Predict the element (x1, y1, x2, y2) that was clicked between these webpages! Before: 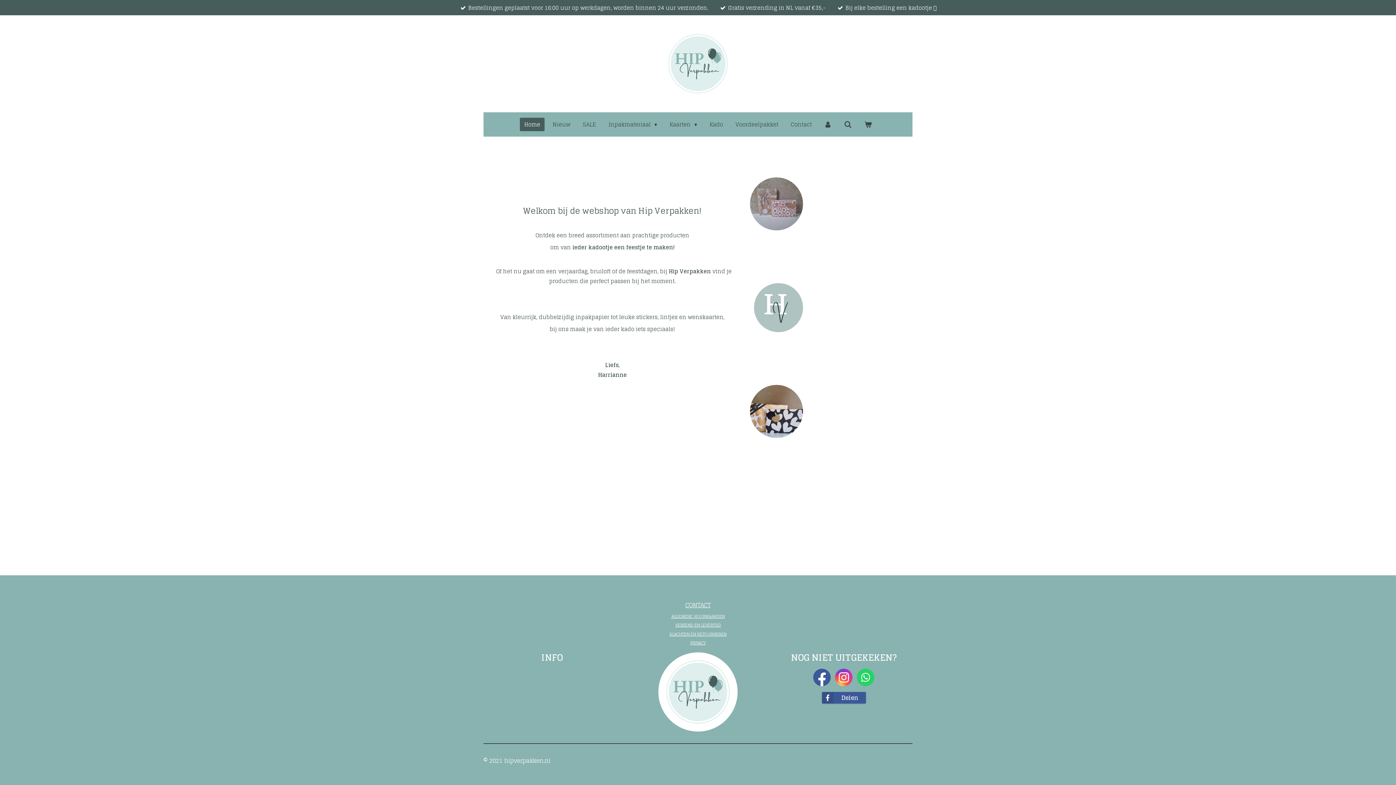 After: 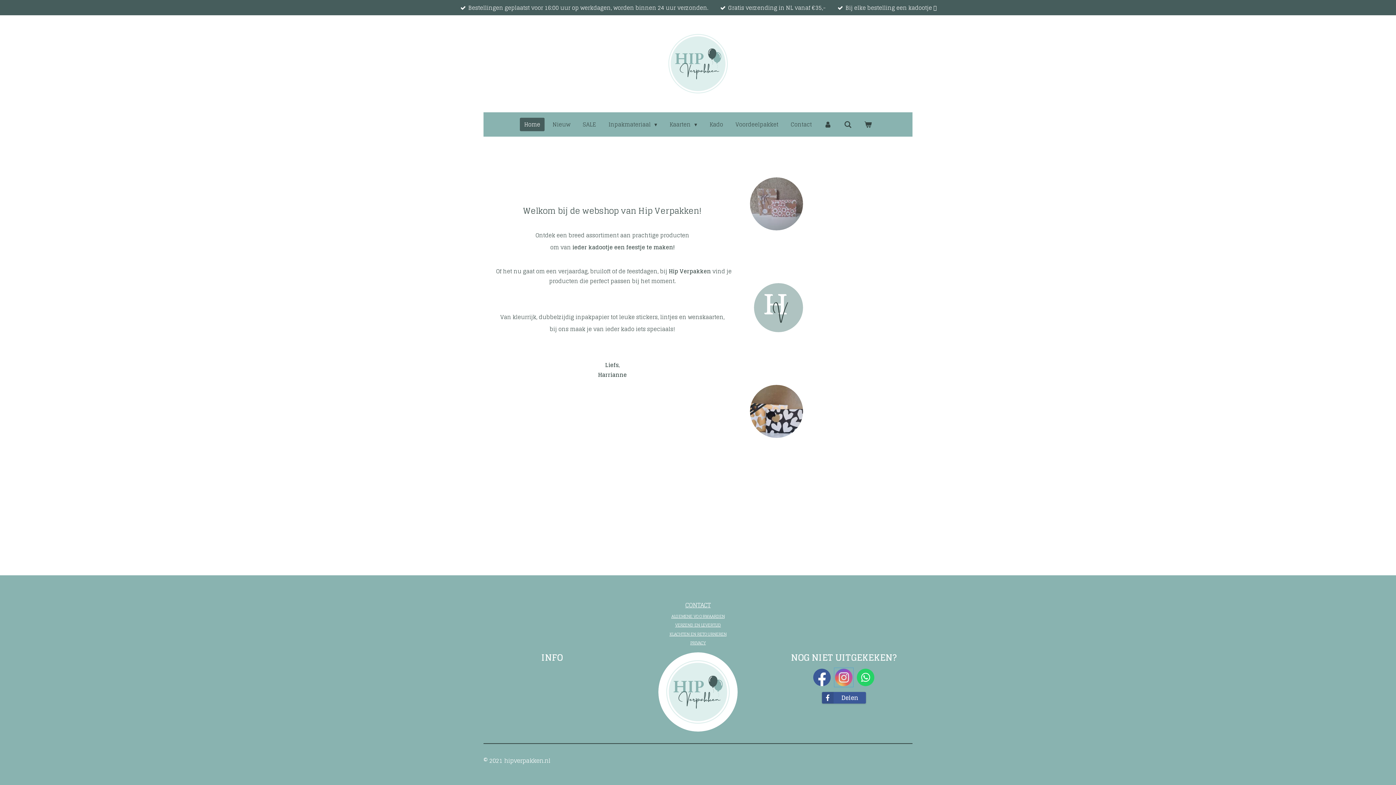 Action: bbox: (835, 669, 852, 686)